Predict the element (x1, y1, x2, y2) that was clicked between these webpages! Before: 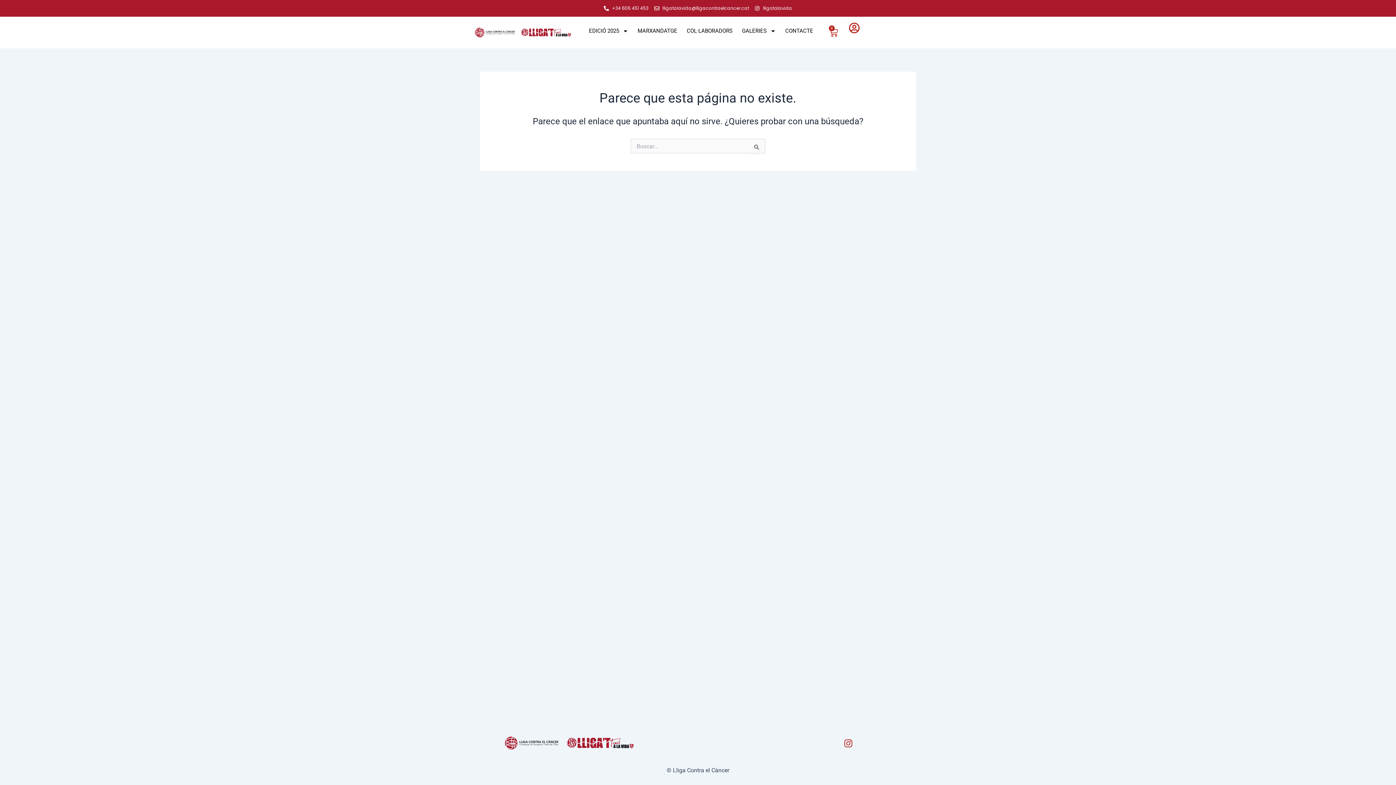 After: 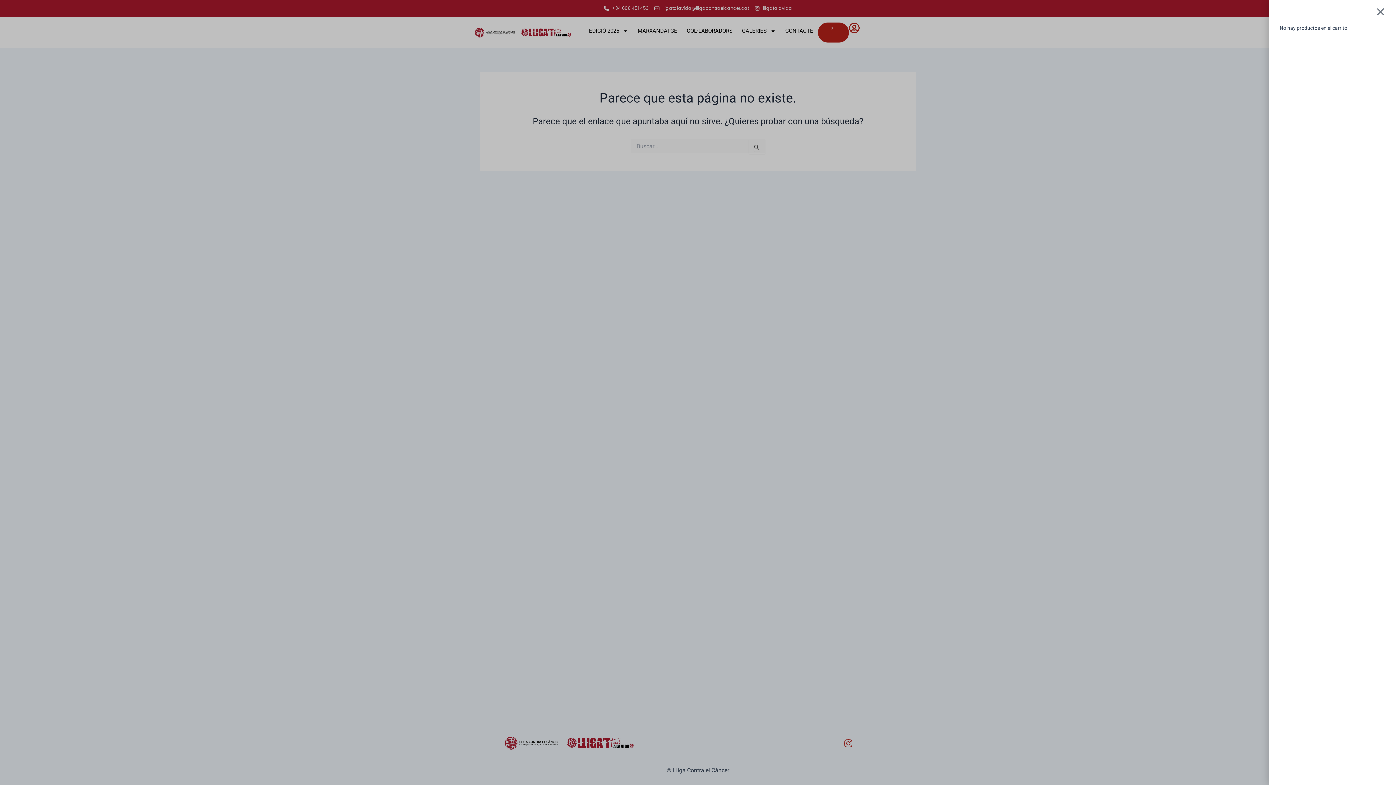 Action: label: 0
Carrito bbox: (818, 22, 849, 42)